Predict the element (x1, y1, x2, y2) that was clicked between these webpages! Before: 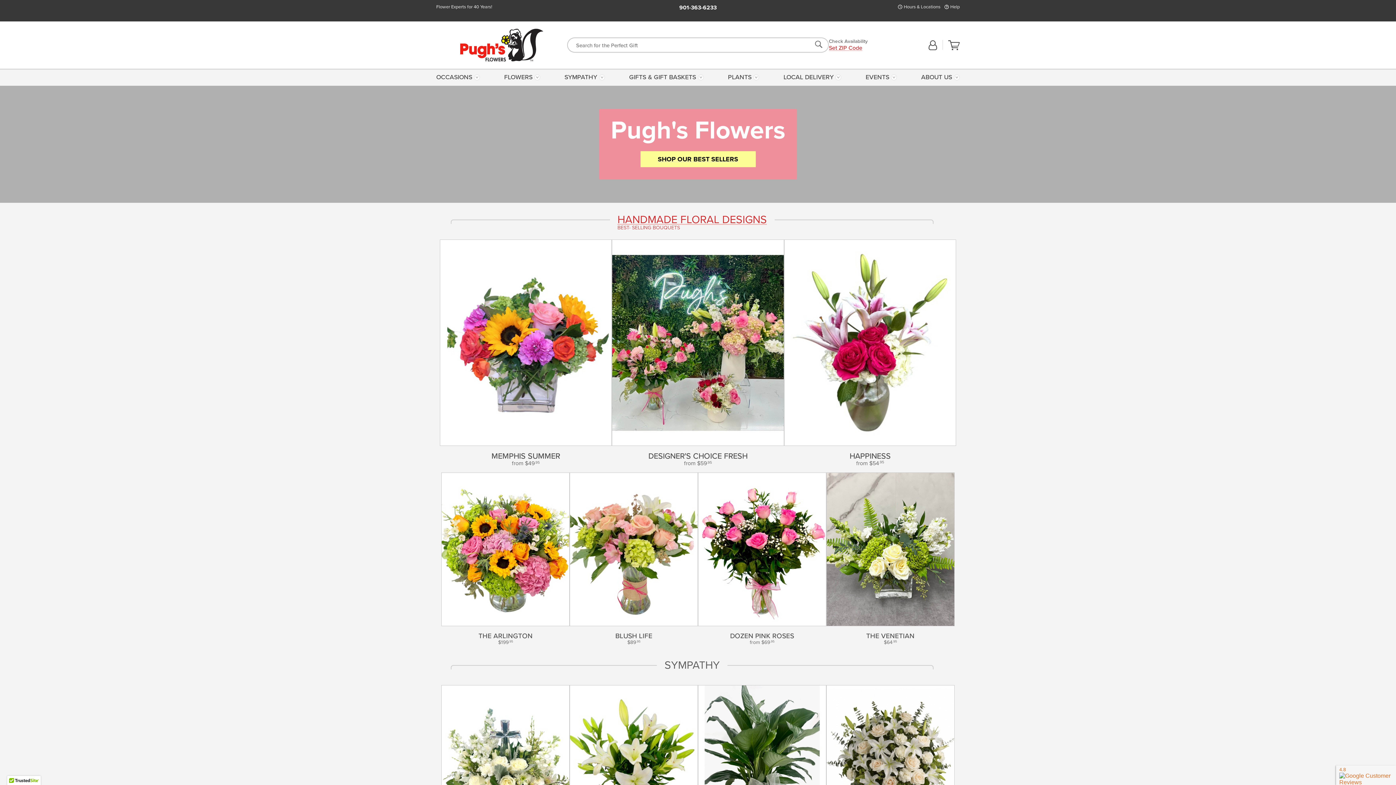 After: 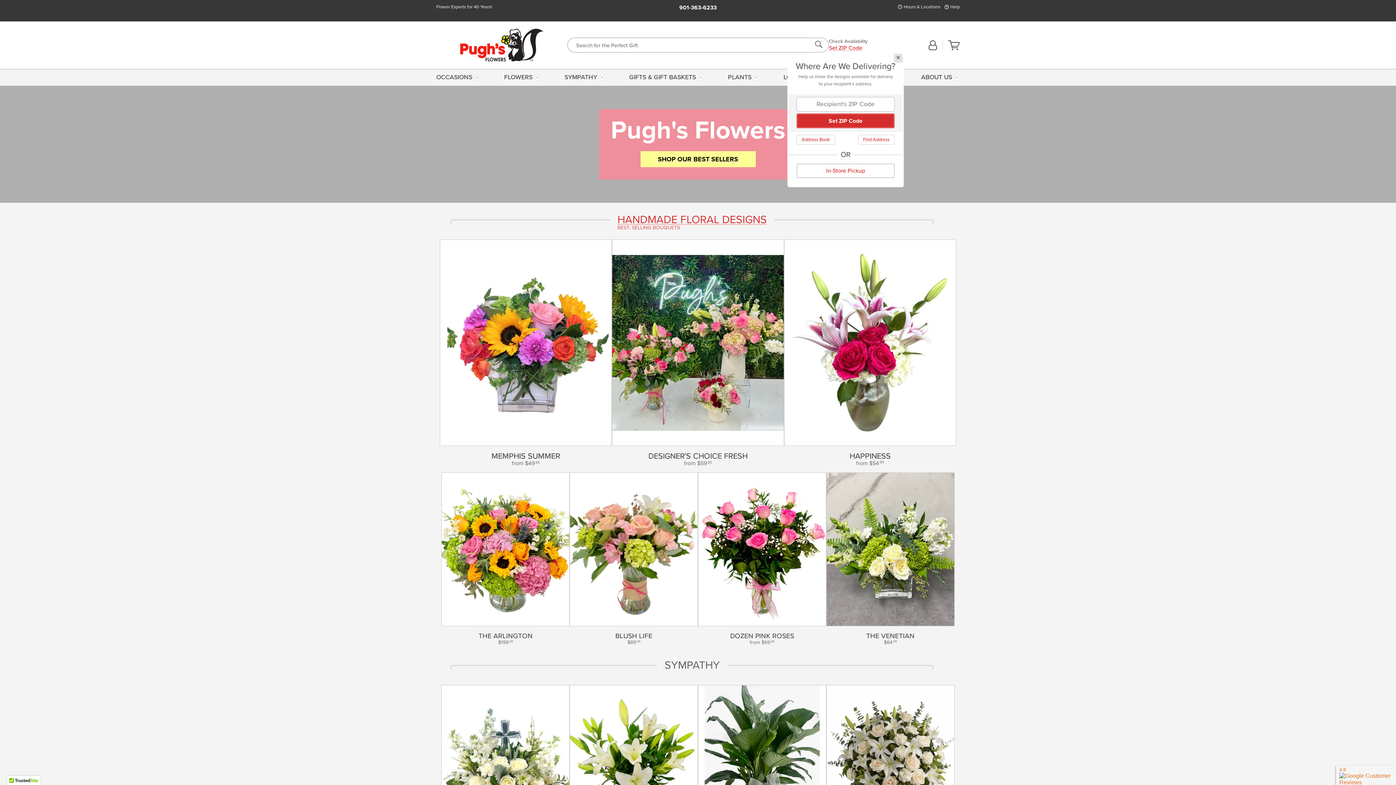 Action: label: Set ZIP Code bbox: (829, 45, 862, 50)